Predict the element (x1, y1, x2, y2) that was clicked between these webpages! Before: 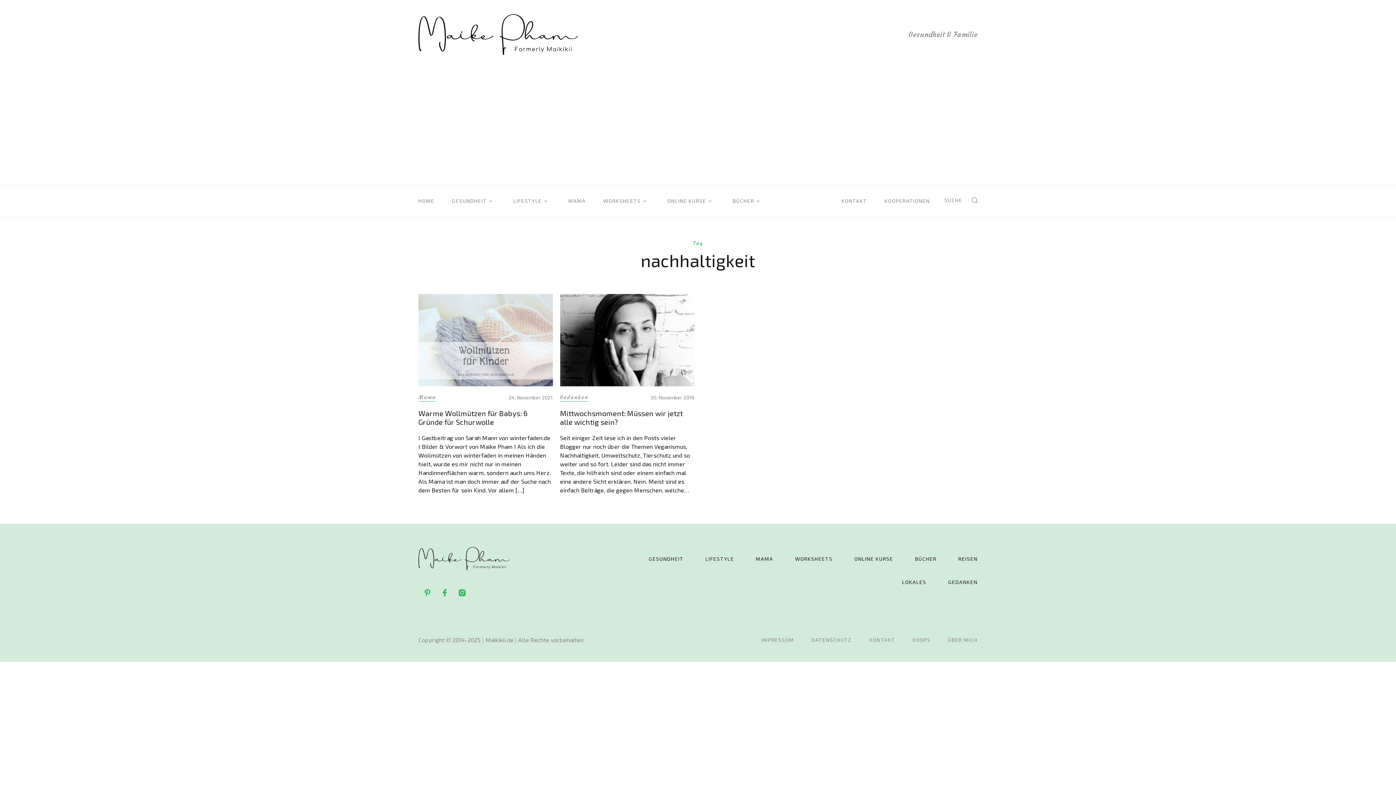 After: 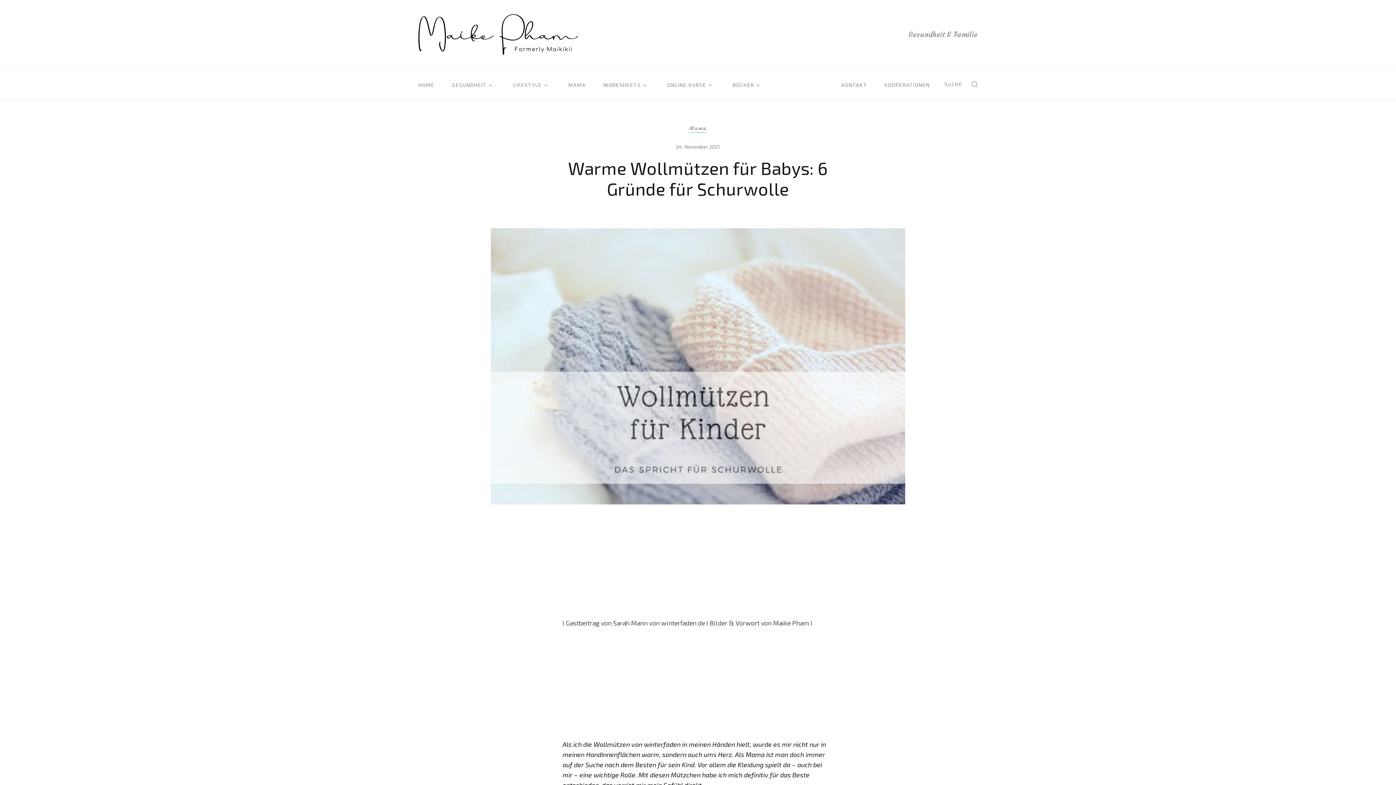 Action: label: Mama
24. November 2021
Warme Wollmützen für Babys: 6 Gründe für Schurwolle

I Gastbeitrag von Sarah Mann von winterfaden.de I Bilder & Vorwort von Maike Pham I Als ich die Wollmützen von winterfaden in meinen Händen hielt, wurde es mir nicht nur in meinen Handinnenflächen warm, sondern auch ums Herz. Als Mama ist man doch immer auf der Suche nach dem Besten für sein Kind. Vor allem […] bbox: (418, 294, 552, 494)